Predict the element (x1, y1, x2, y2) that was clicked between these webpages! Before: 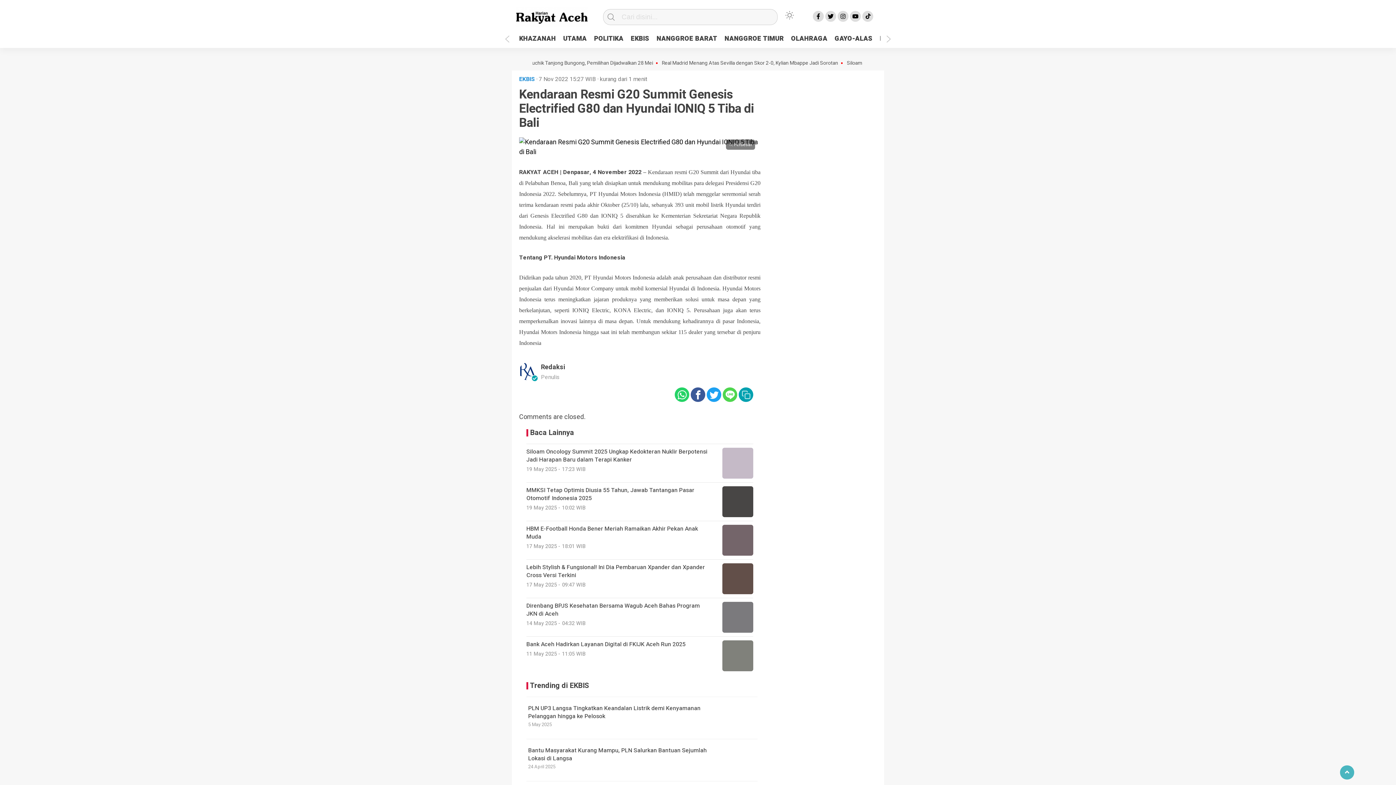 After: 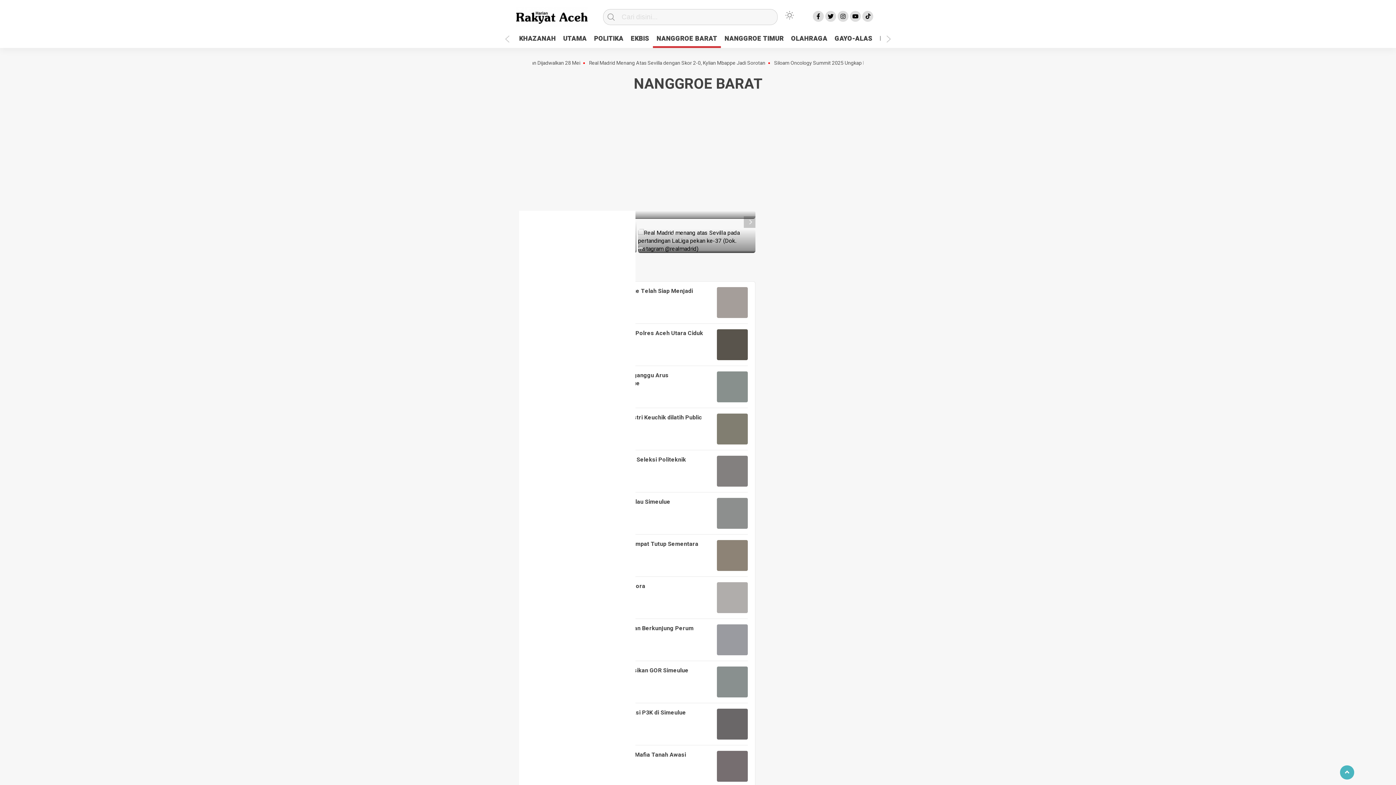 Action: bbox: (653, 32, 721, 46) label: NANGGROE BARAT